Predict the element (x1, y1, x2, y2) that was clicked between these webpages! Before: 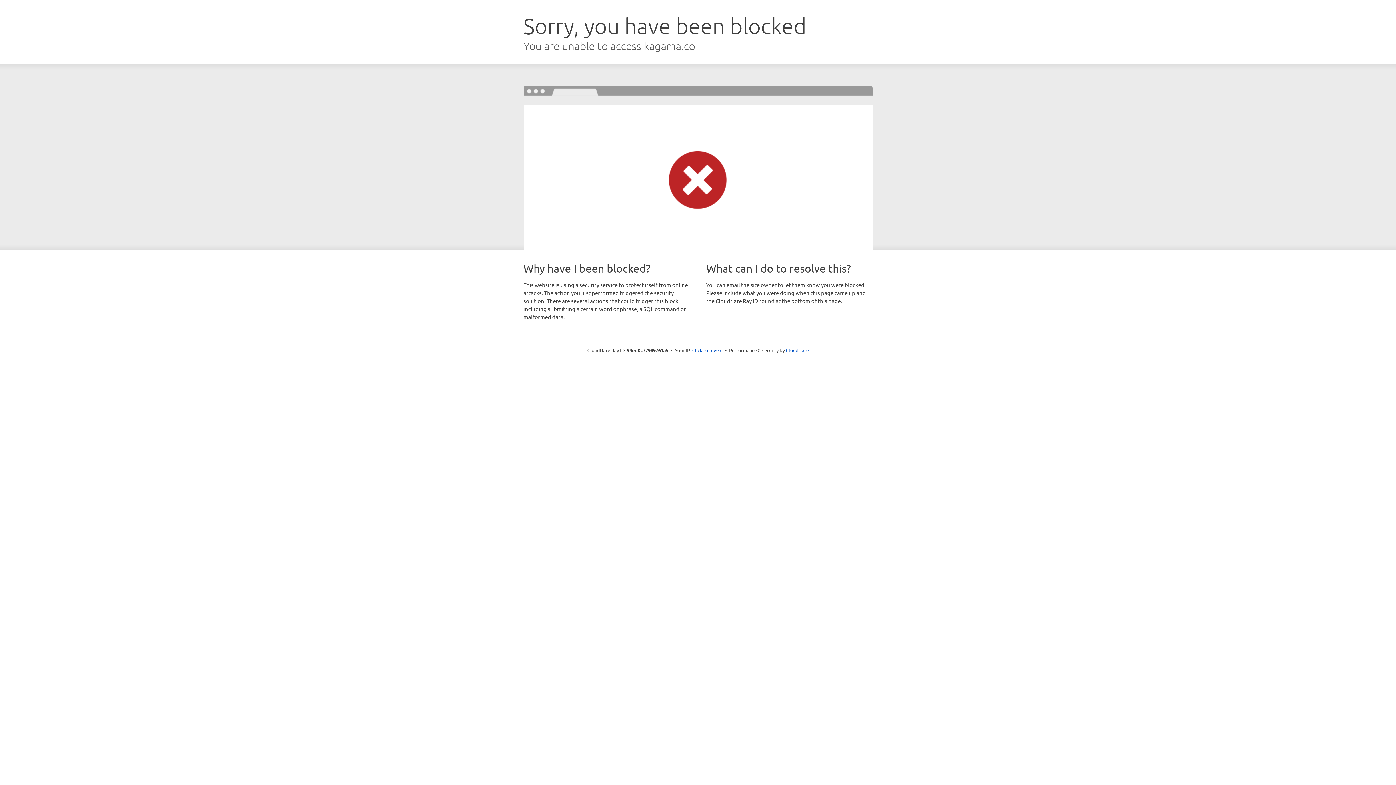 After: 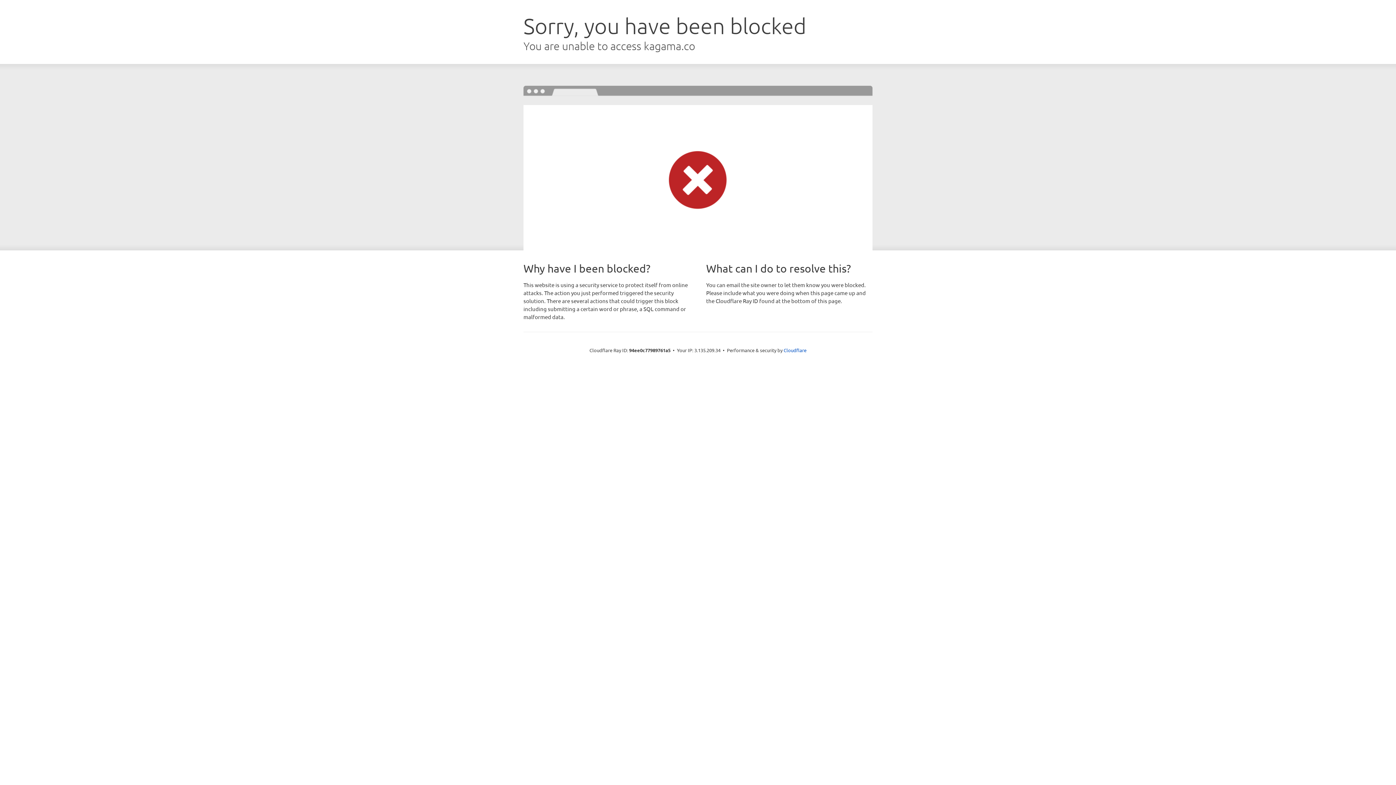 Action: label: Click to reveal bbox: (692, 346, 722, 353)